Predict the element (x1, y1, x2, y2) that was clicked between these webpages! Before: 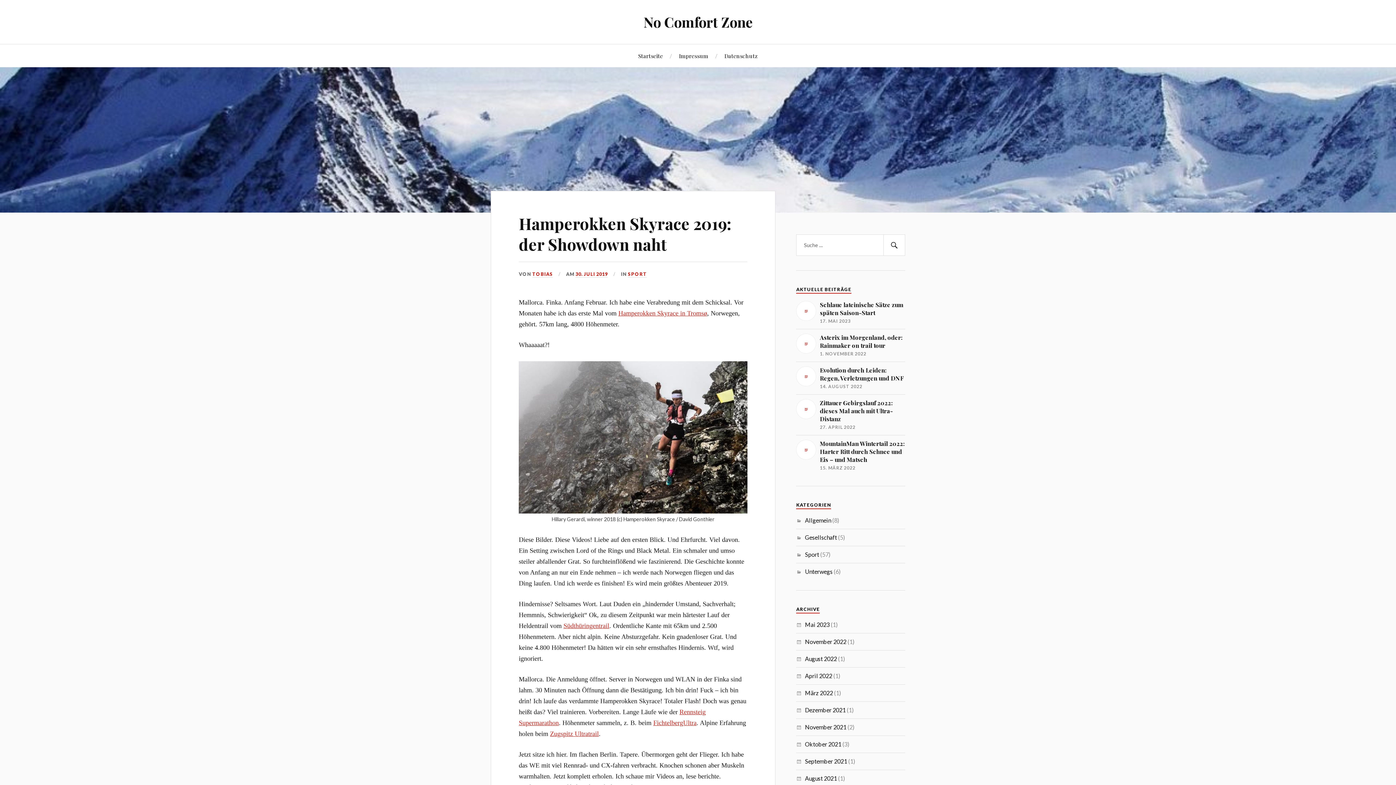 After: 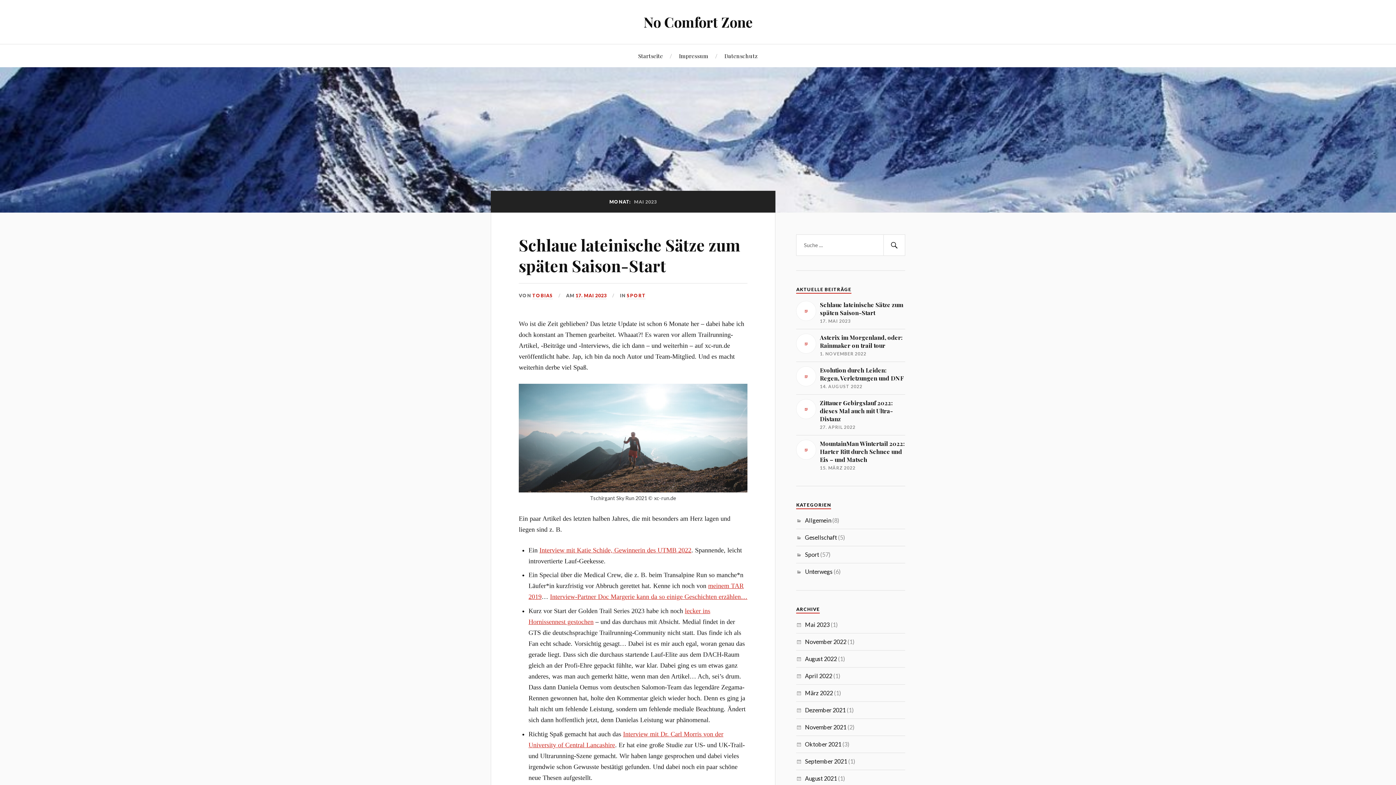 Action: bbox: (805, 621, 829, 628) label: Mai 2023